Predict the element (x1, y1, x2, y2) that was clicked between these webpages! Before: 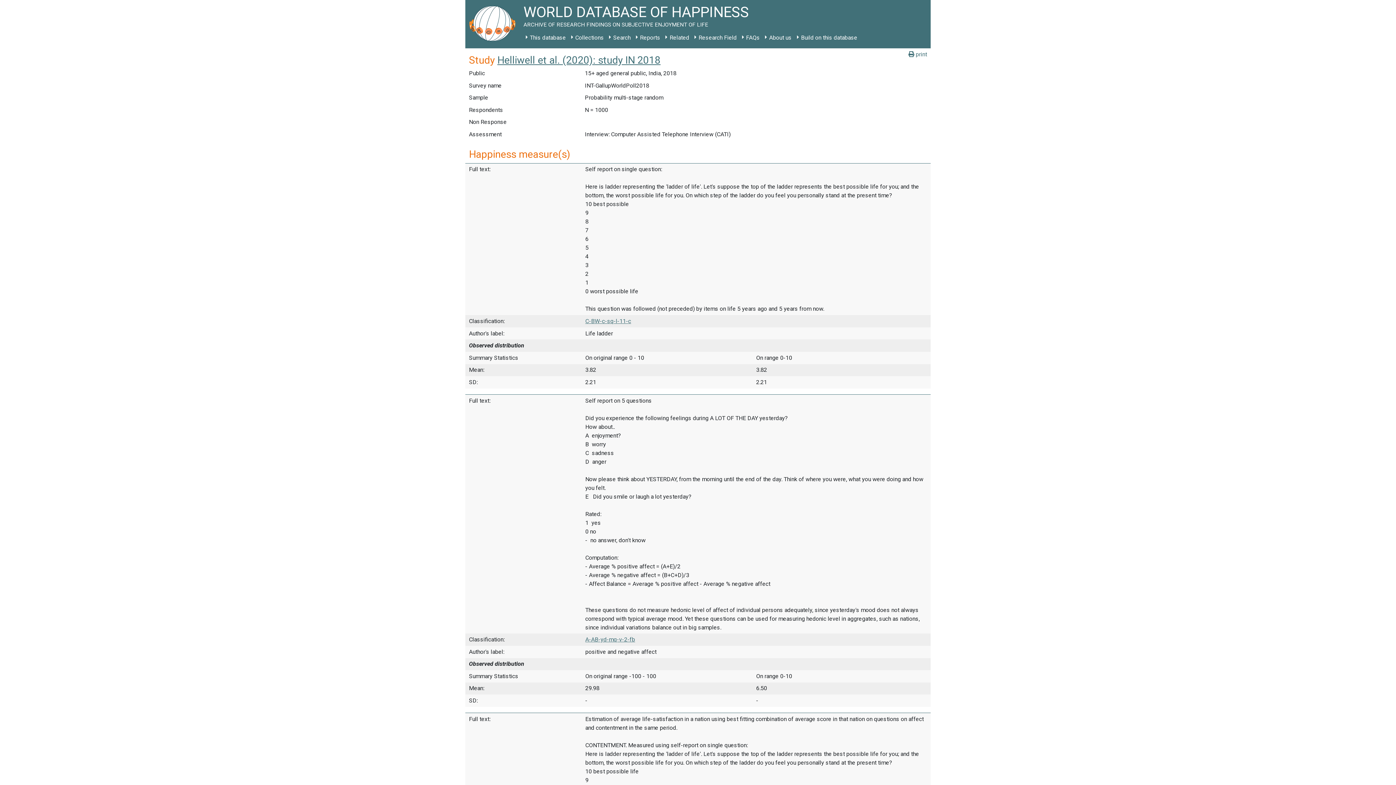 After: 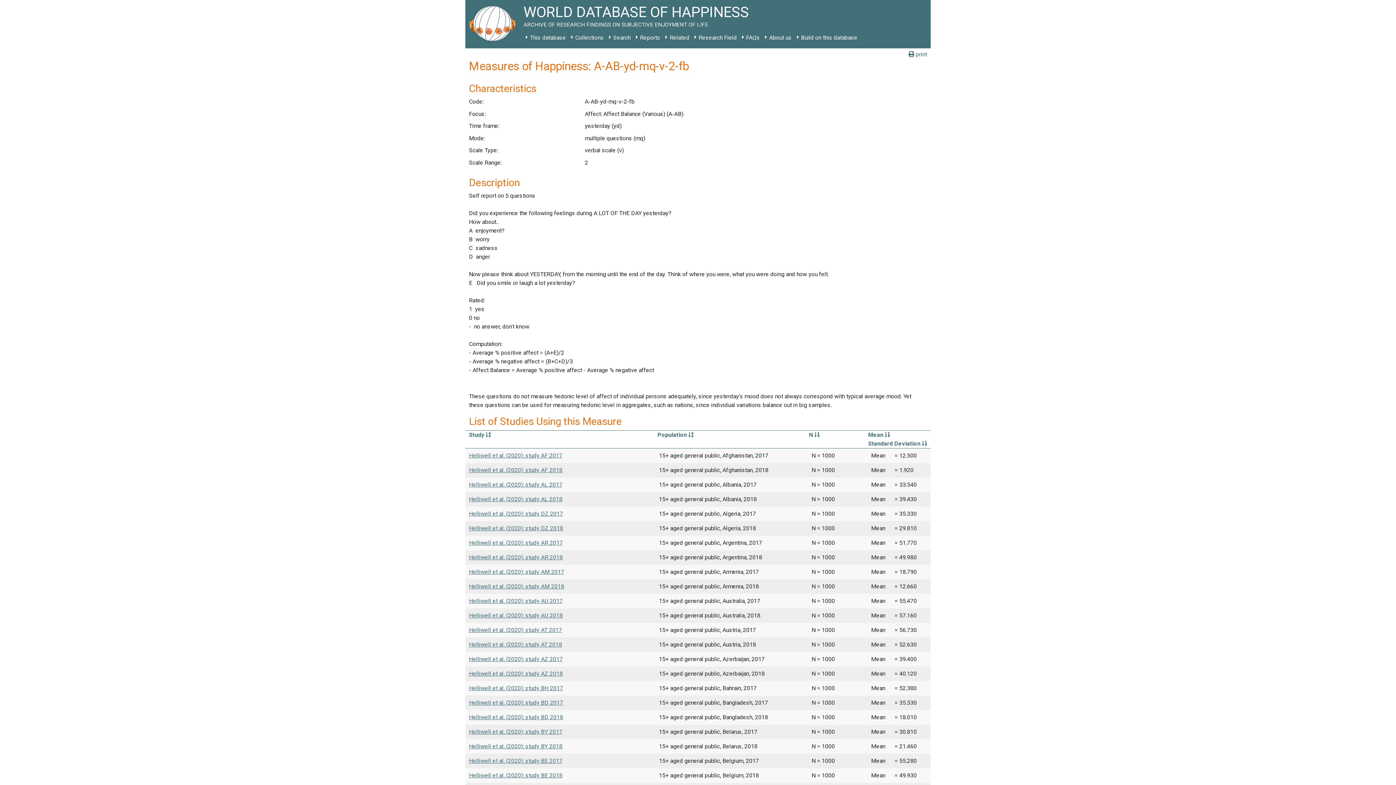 Action: bbox: (585, 636, 635, 643) label: A-AB-yd-mq-v-2-fb